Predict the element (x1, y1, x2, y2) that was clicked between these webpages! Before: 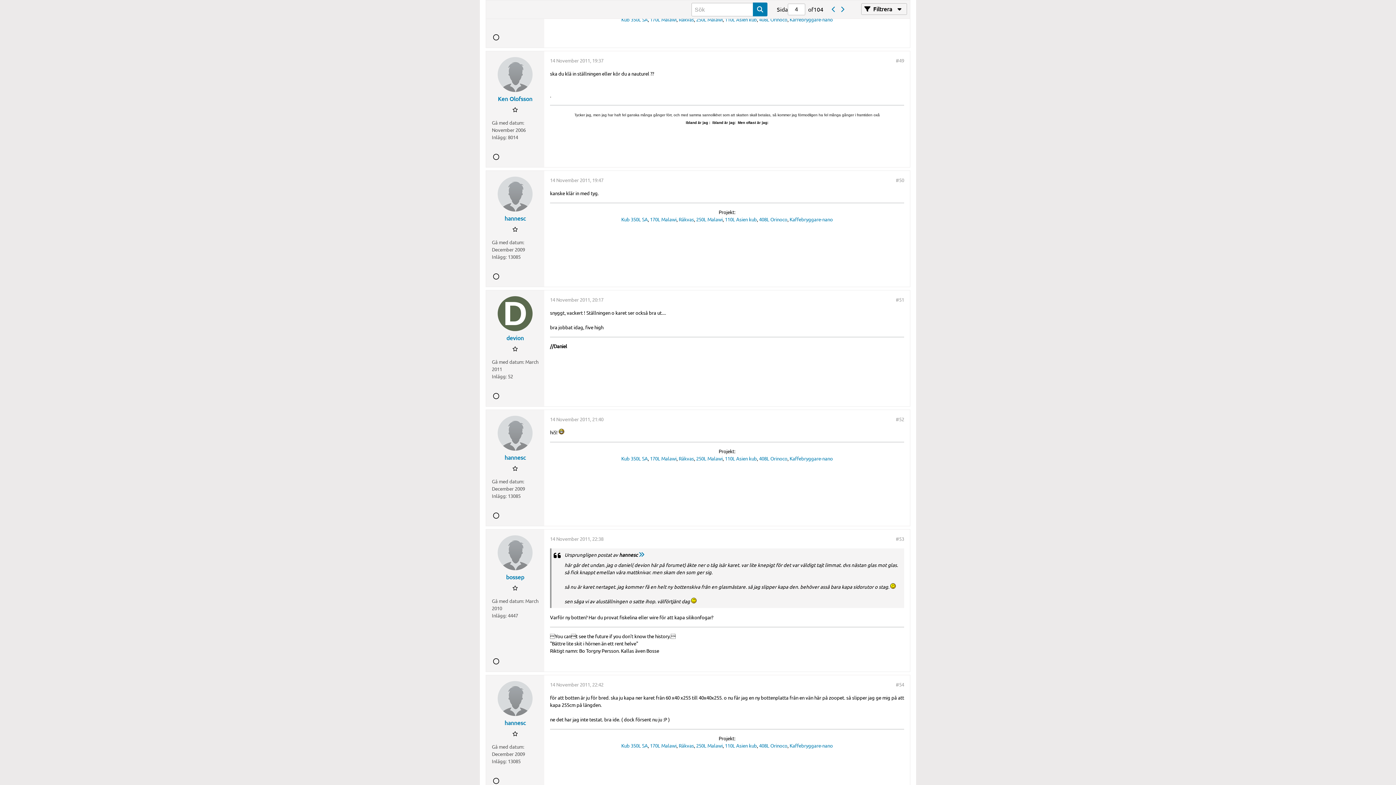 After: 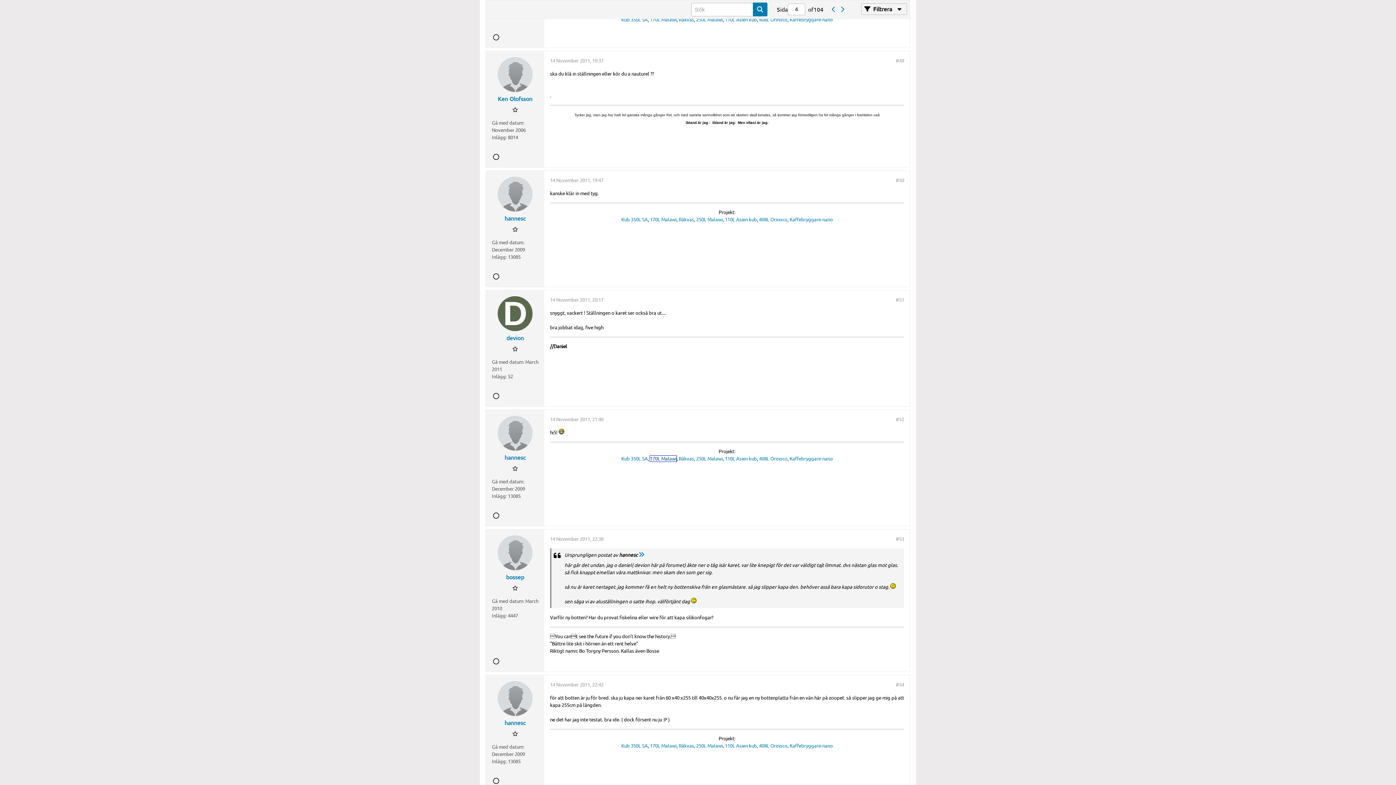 Action: bbox: (650, 456, 676, 461) label: 170L Malawi